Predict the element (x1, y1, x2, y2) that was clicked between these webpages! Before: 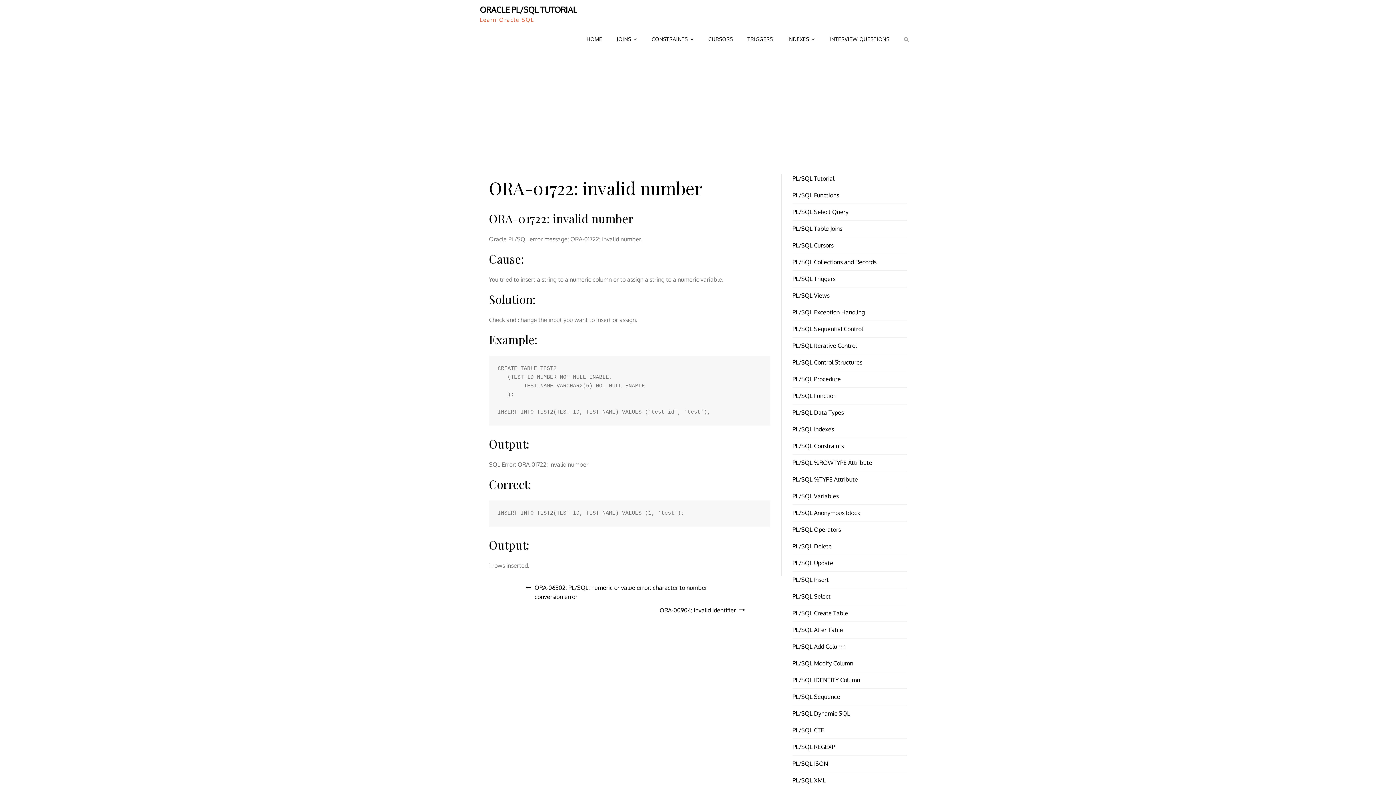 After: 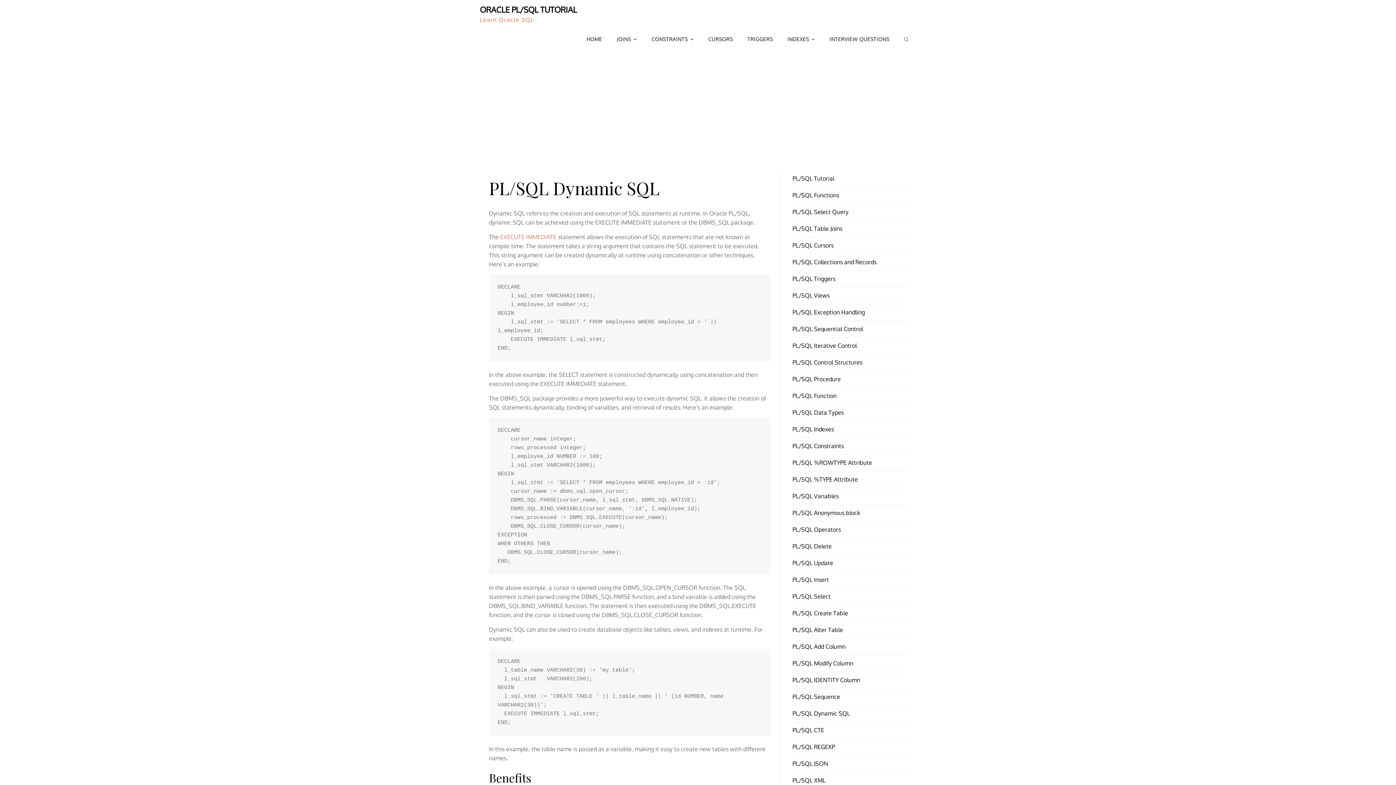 Action: bbox: (792, 710, 850, 717) label: PL/SQL Dynamic SQL